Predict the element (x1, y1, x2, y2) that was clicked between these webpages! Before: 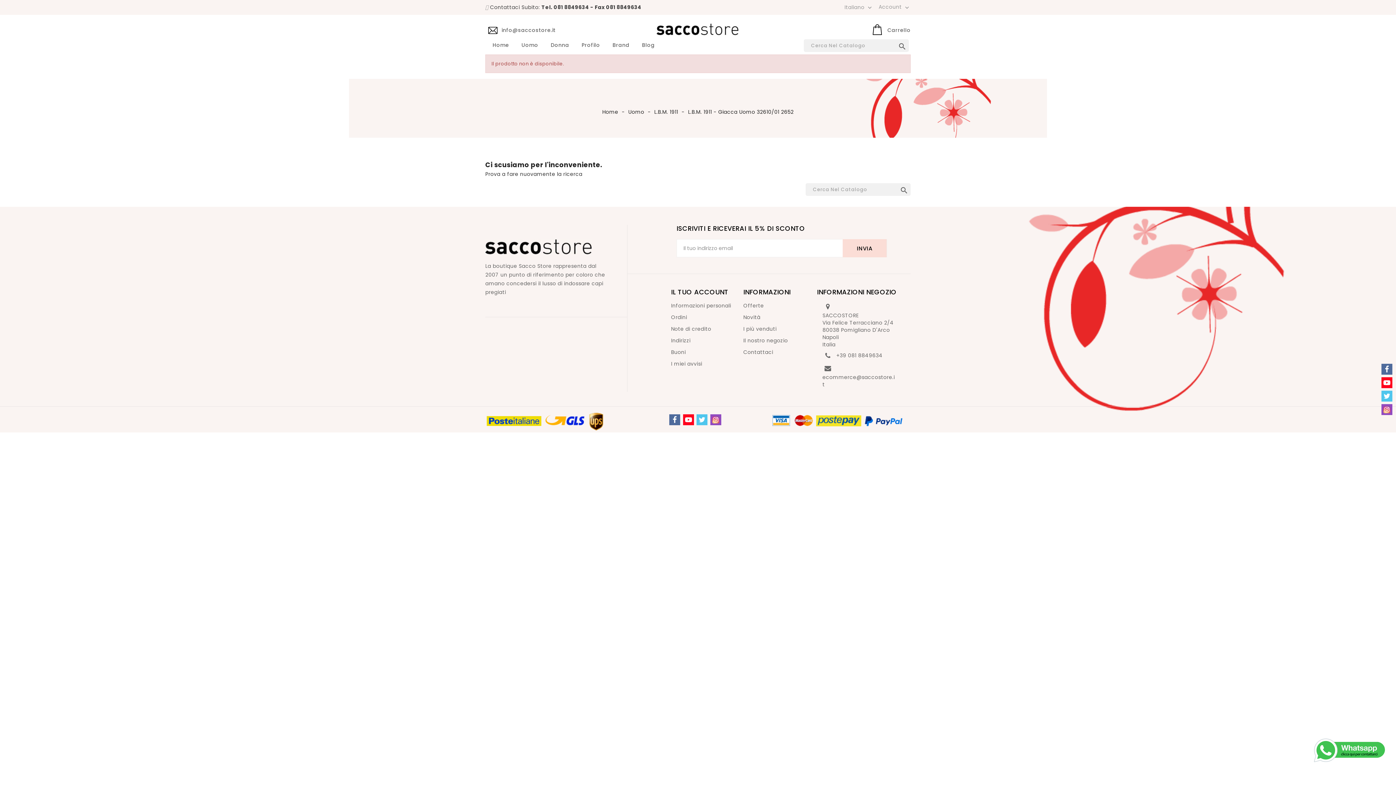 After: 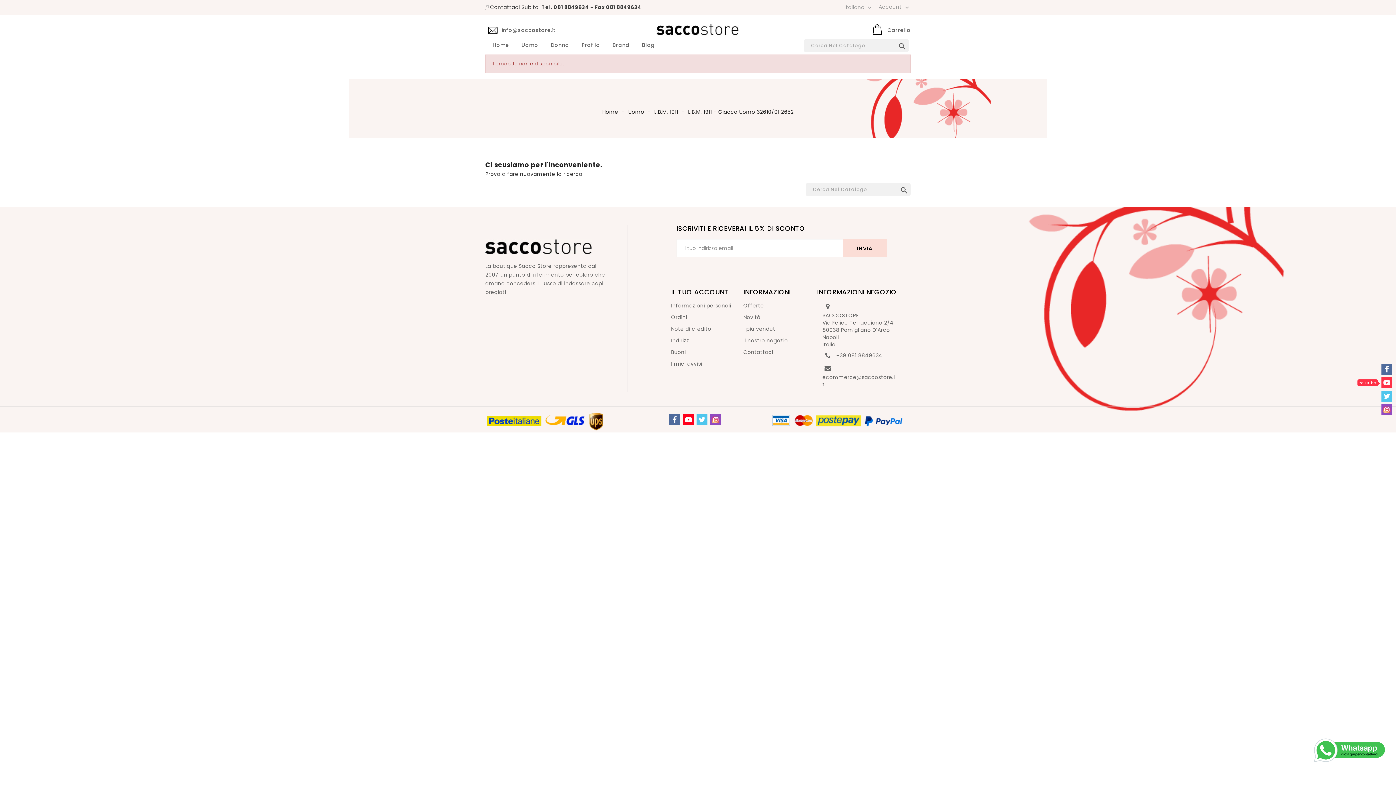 Action: bbox: (1381, 377, 1392, 388)